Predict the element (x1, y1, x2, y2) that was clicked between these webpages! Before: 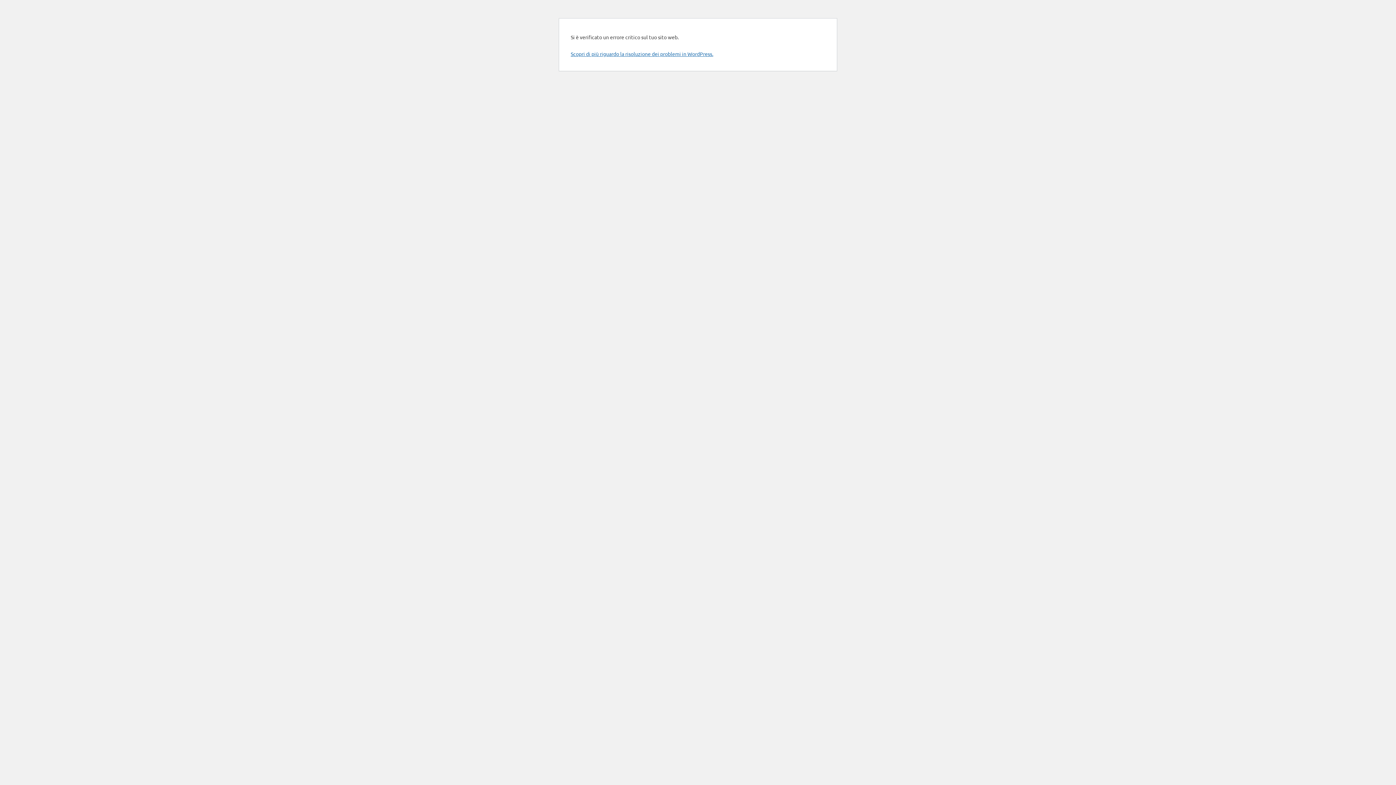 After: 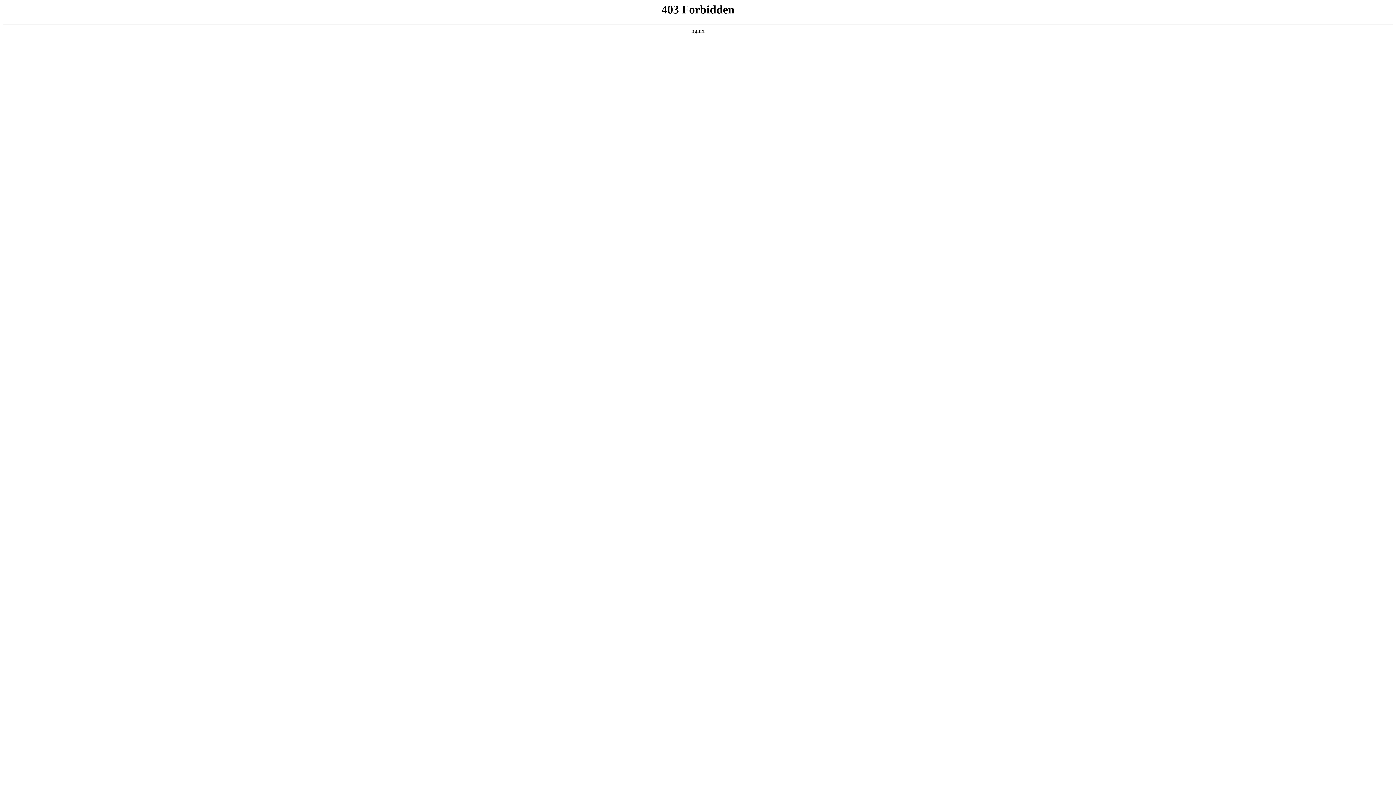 Action: bbox: (570, 50, 713, 57) label: Scopri di più riguardo la risoluzione dei problemi in WordPress.